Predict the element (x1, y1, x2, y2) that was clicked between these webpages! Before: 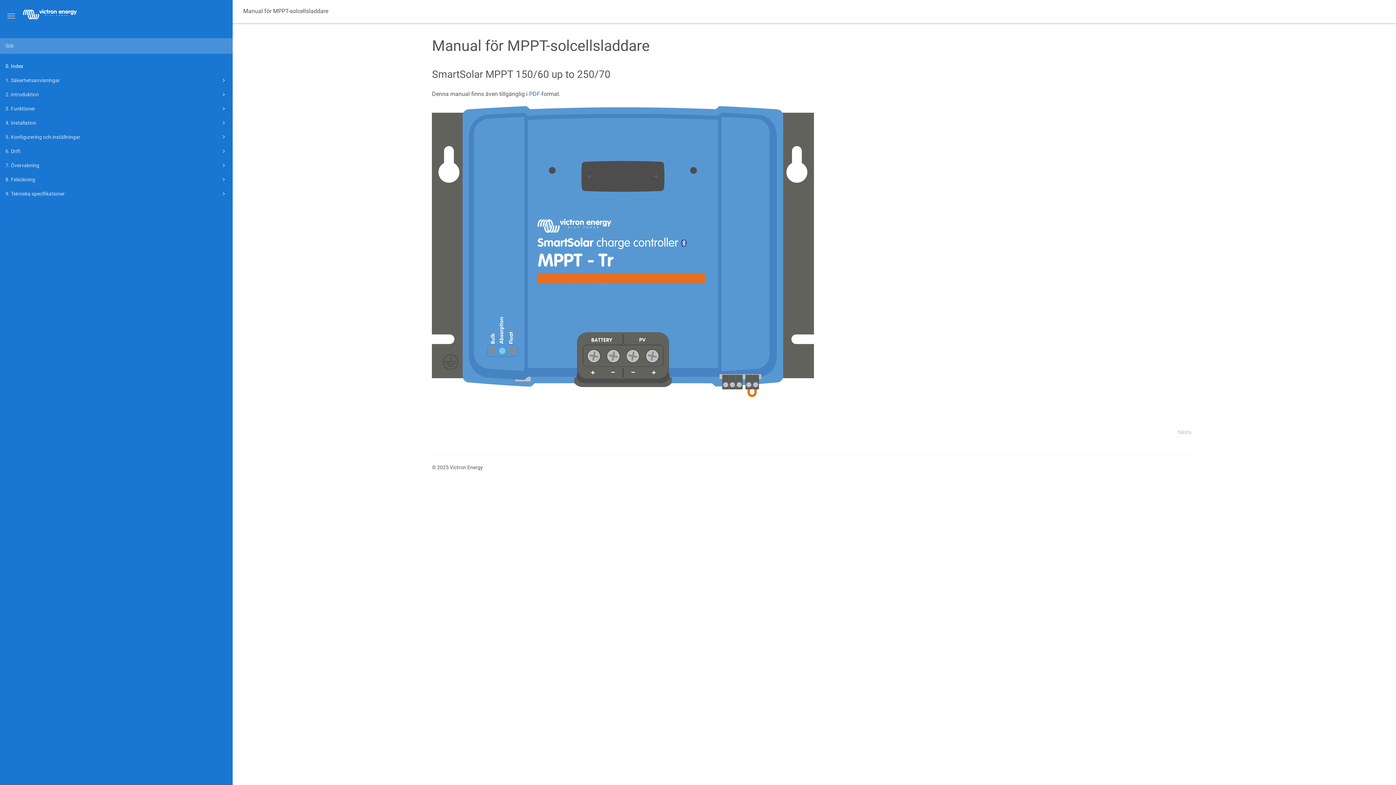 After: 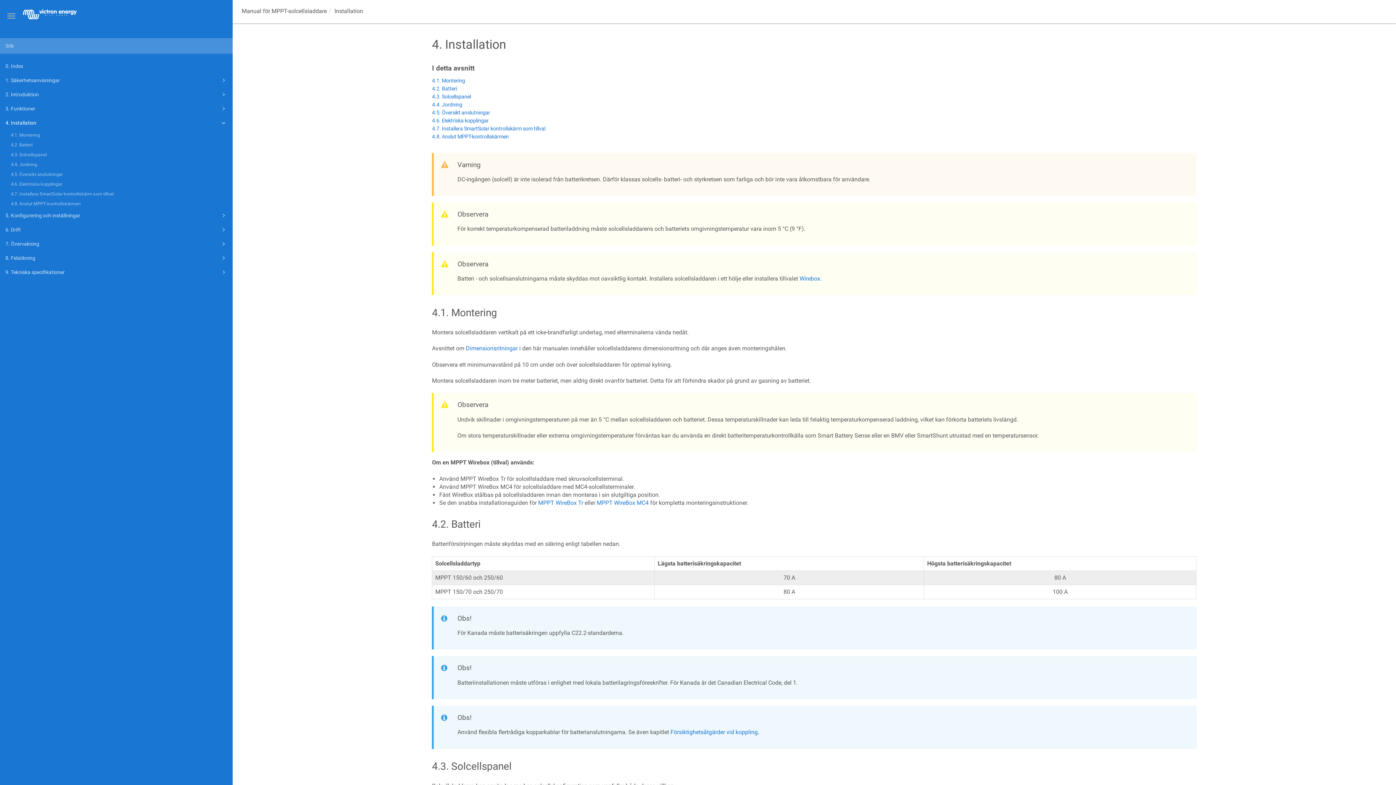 Action: bbox: (0, 116, 232, 130) label: 4. Installation